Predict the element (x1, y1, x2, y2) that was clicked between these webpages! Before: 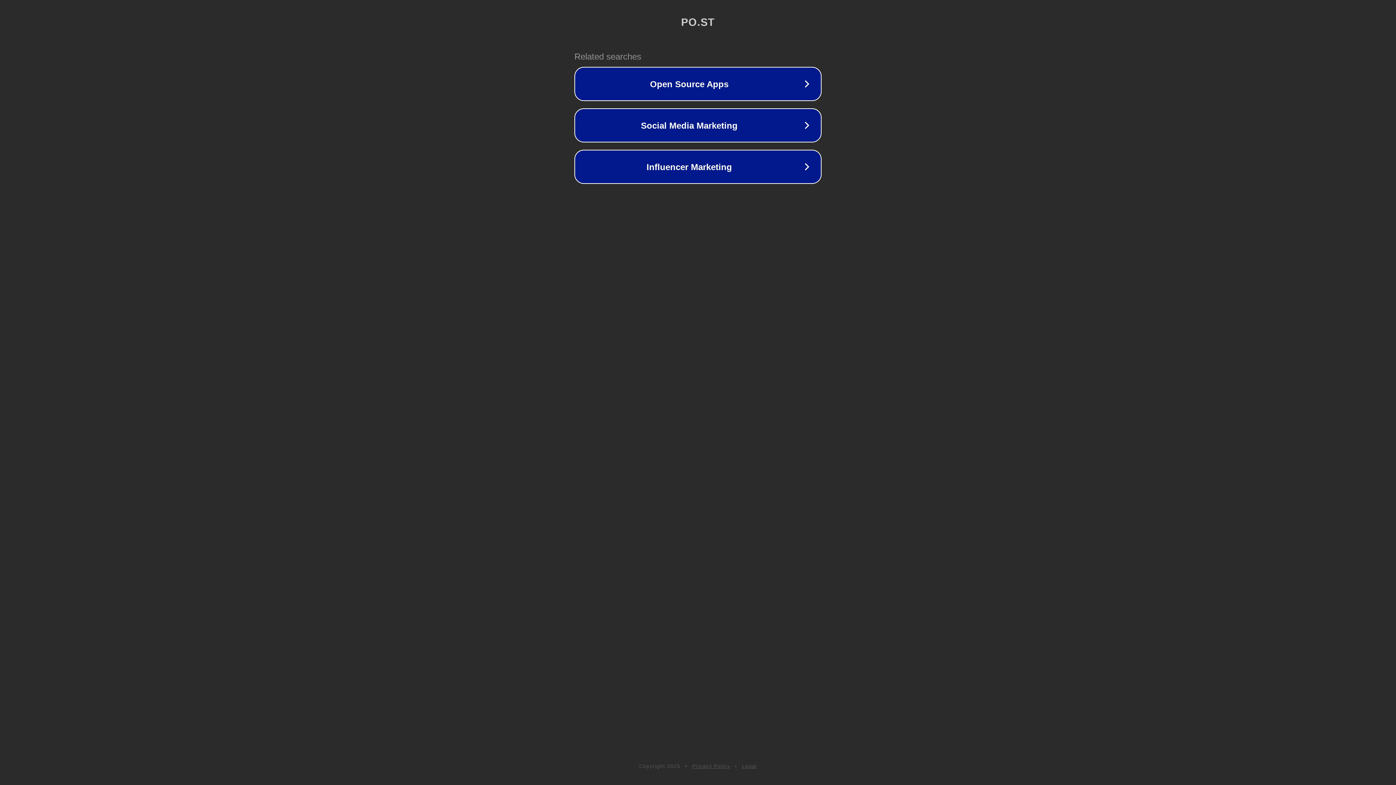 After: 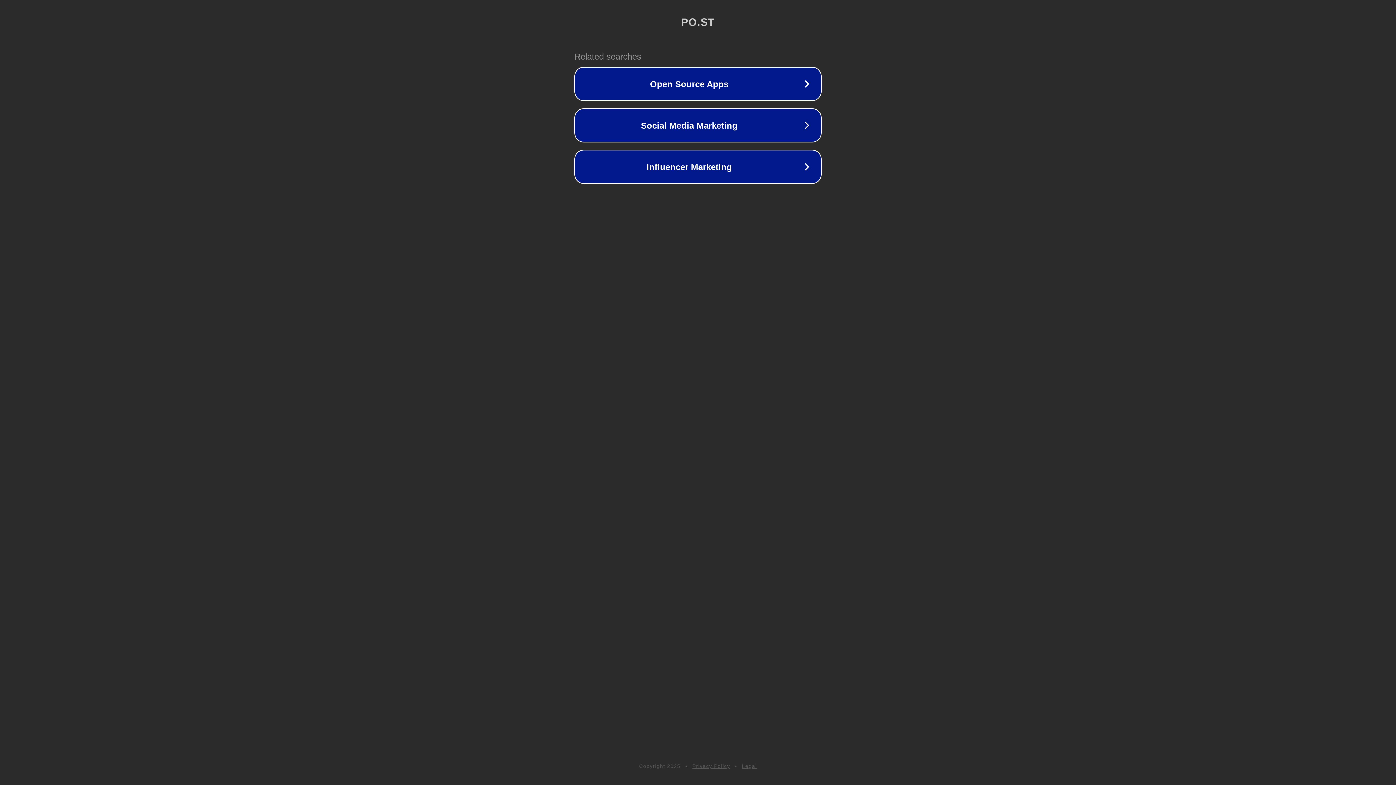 Action: label: Privacy Policy bbox: (692, 763, 730, 769)